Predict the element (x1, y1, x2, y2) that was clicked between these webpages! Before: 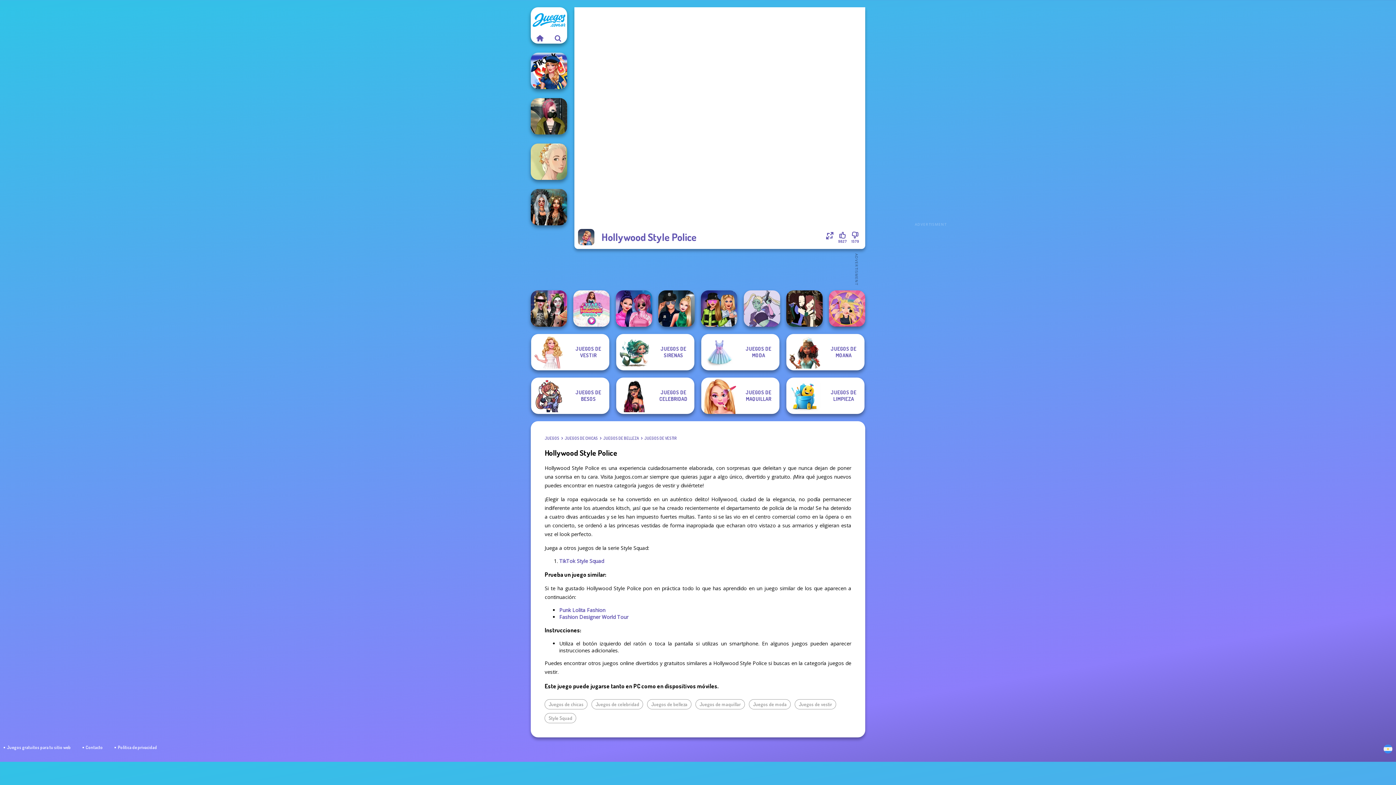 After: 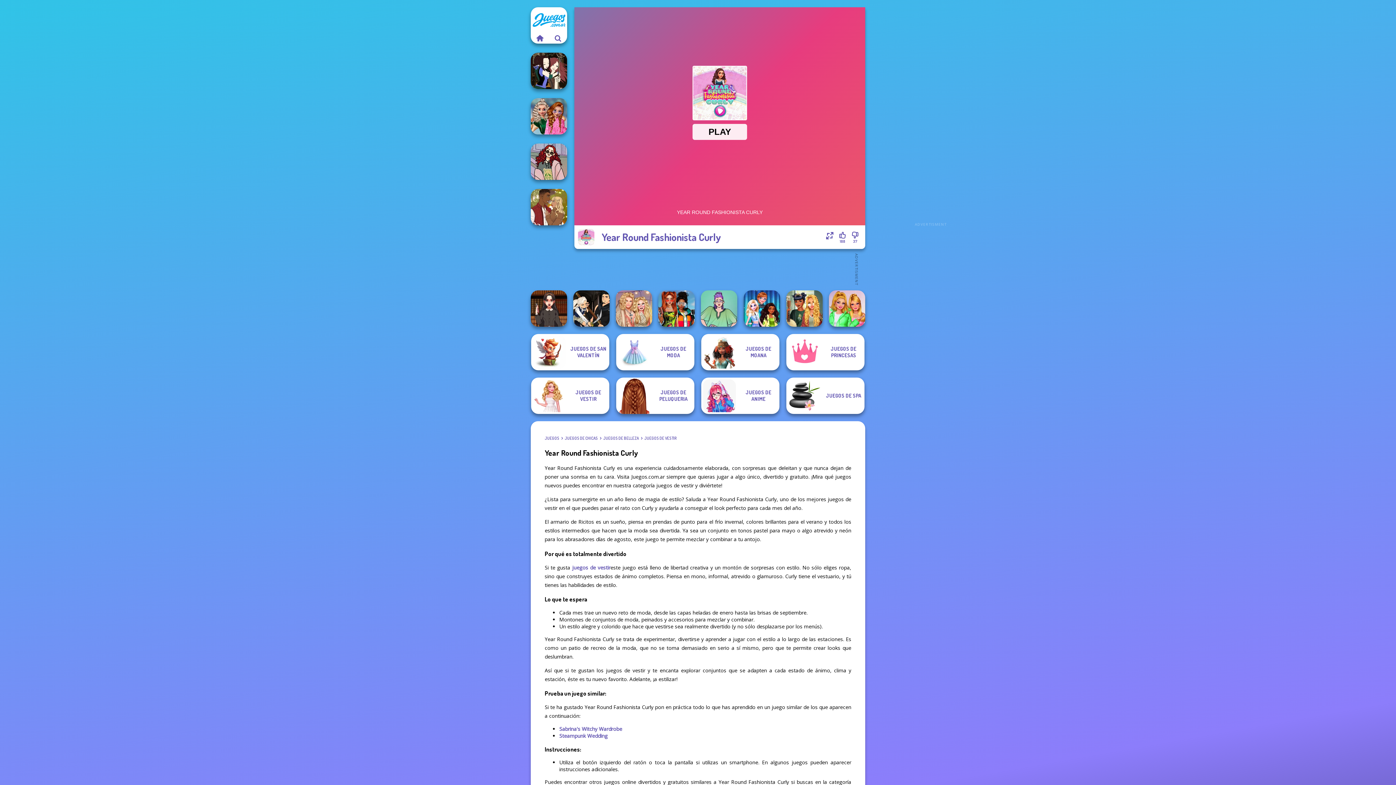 Action: label: Year Round Fashionista Curly bbox: (573, 290, 609, 326)